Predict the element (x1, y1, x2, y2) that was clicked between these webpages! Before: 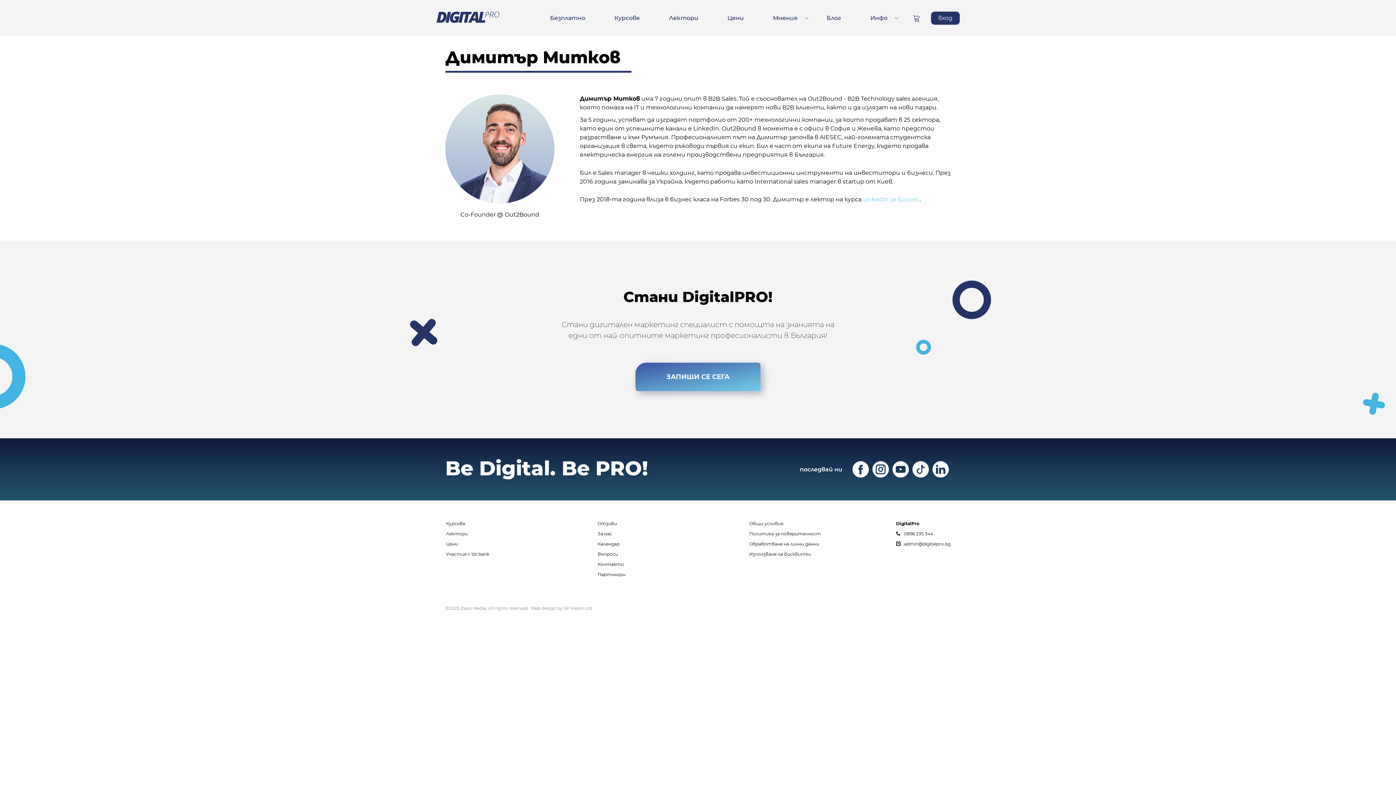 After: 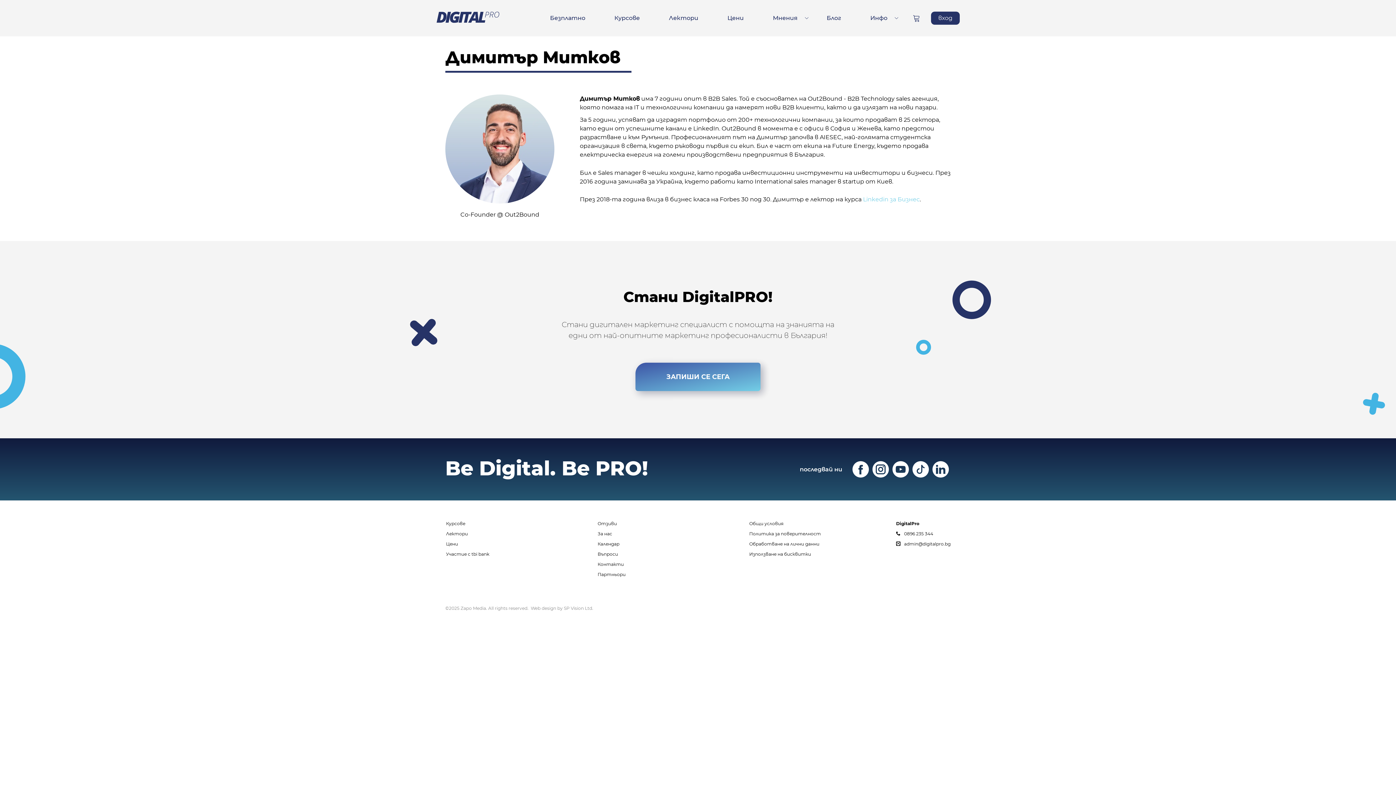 Action: bbox: (932, 461, 949, 477)